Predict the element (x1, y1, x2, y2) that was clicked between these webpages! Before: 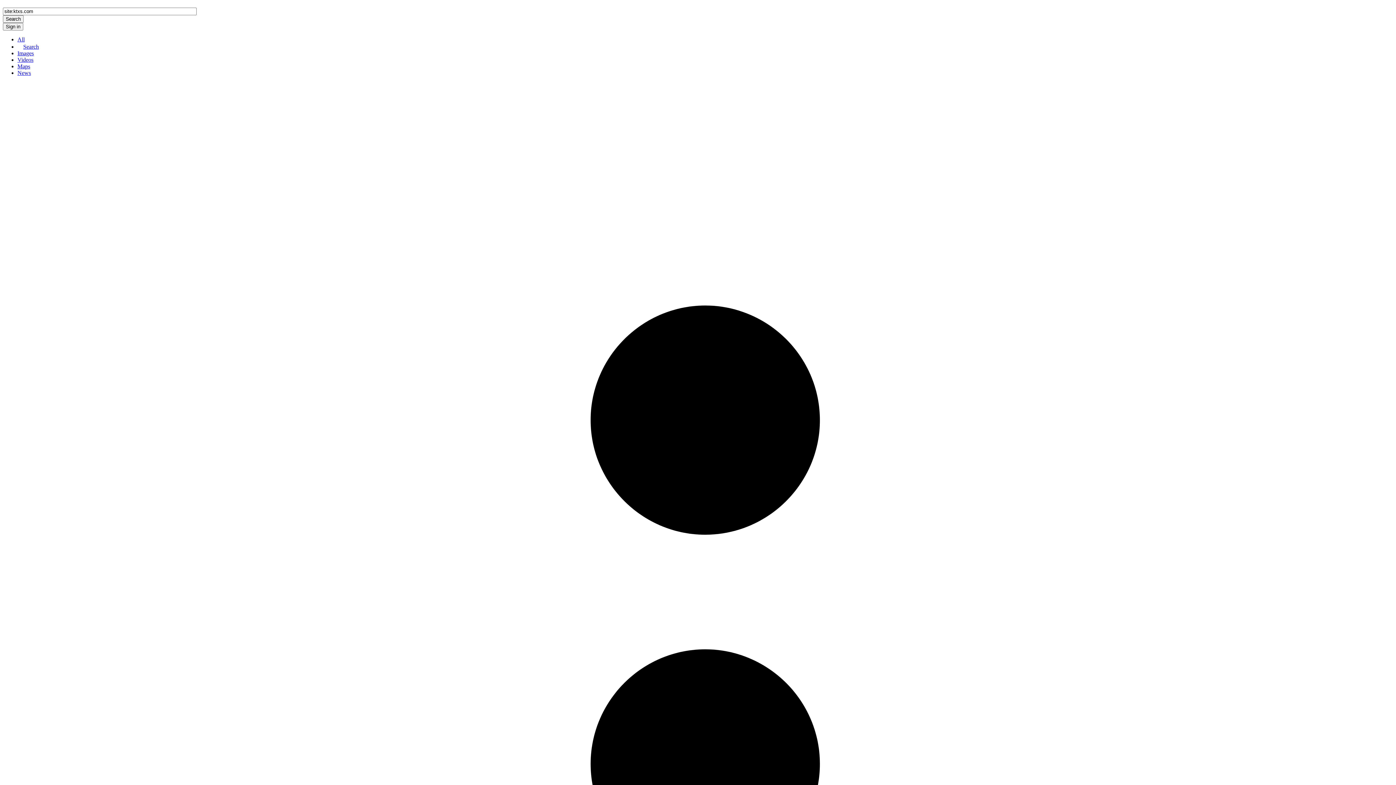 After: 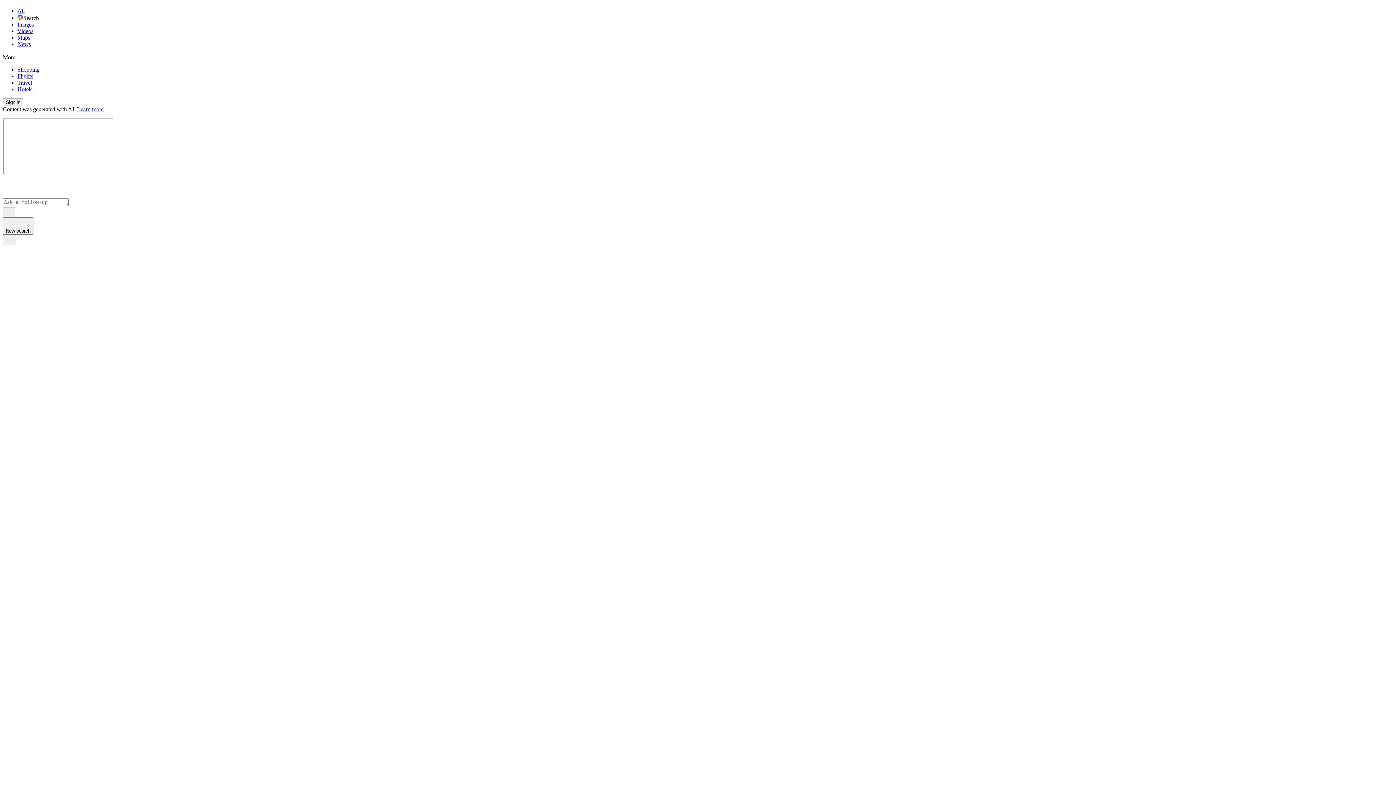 Action: label: Search bbox: (17, 43, 38, 49)